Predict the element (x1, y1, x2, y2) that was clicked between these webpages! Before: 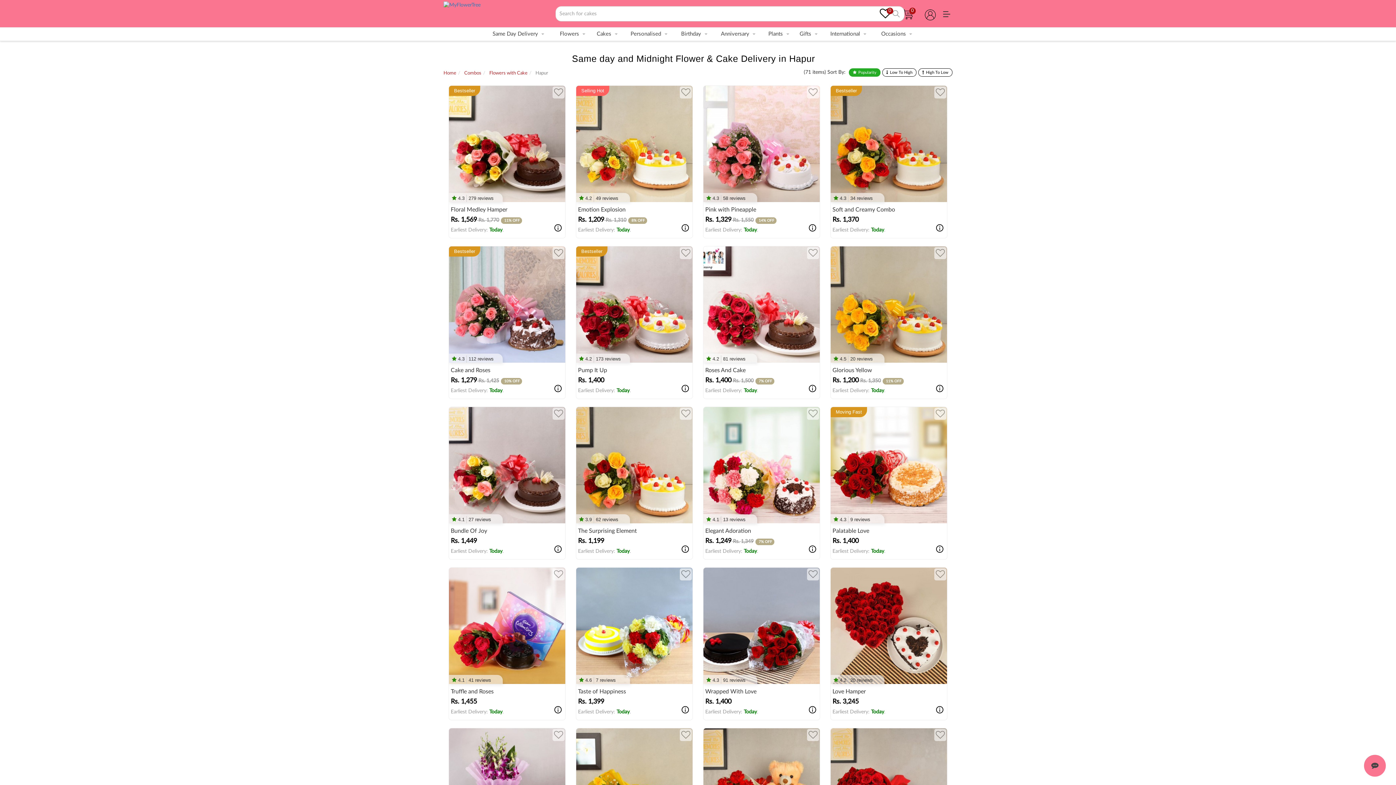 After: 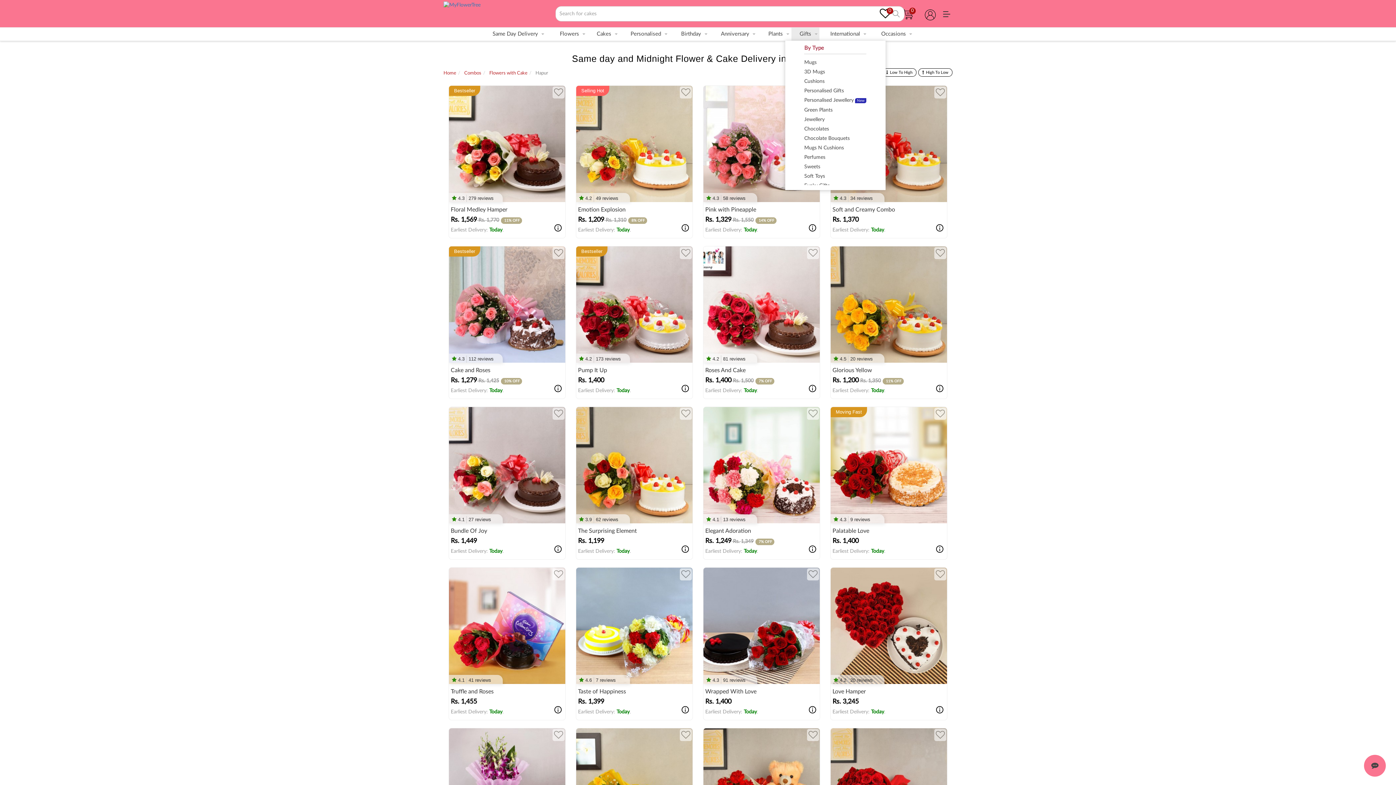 Action: bbox: (791, 27, 819, 40) label: Gifts